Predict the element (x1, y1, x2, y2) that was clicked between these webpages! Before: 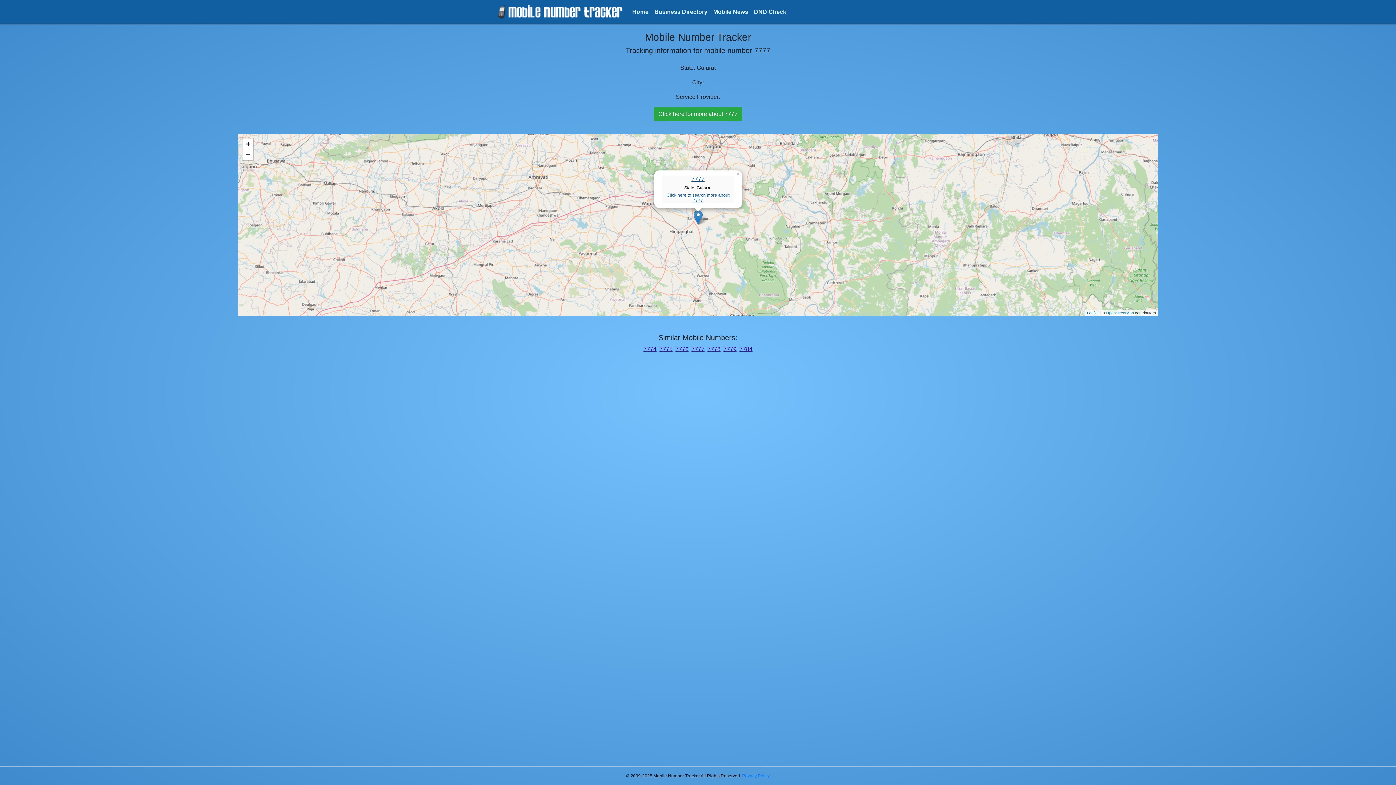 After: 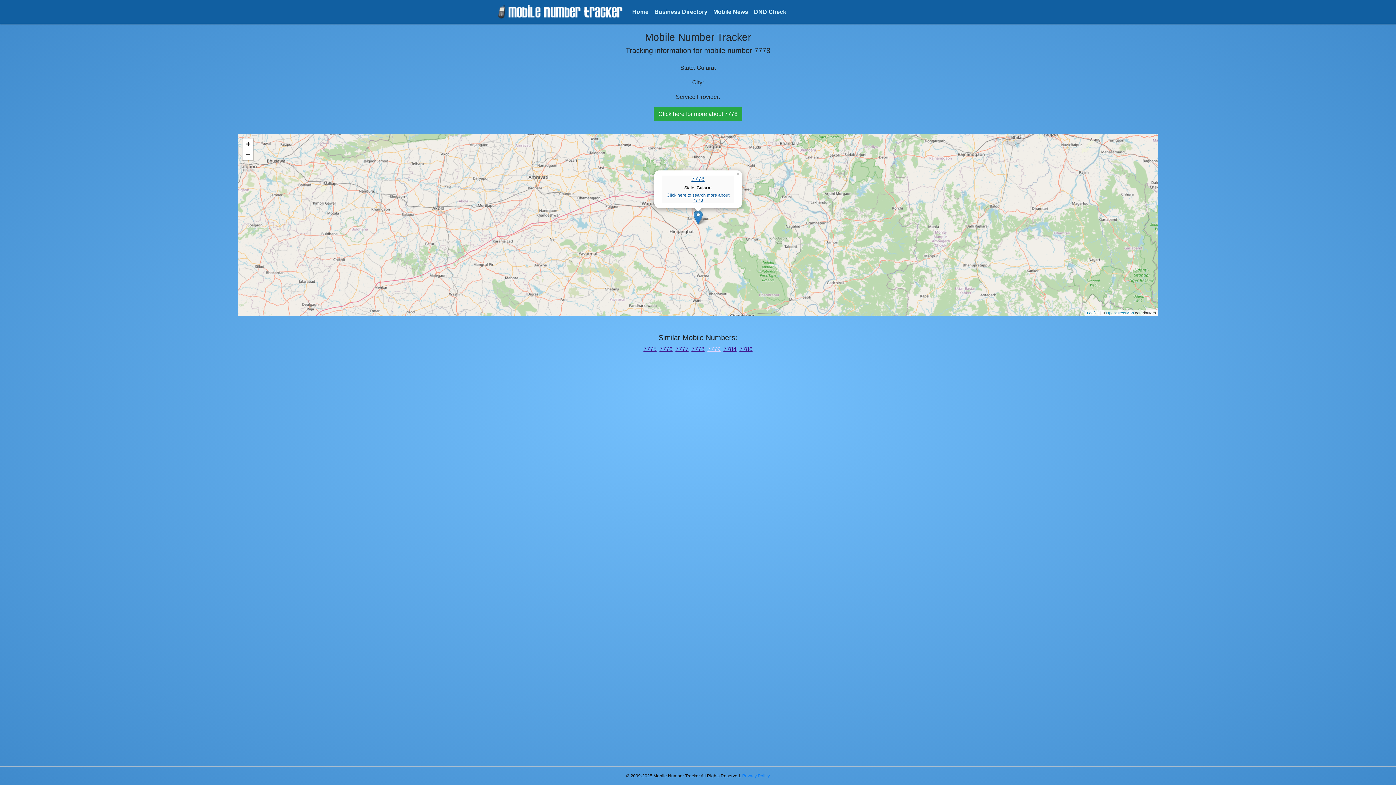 Action: bbox: (707, 346, 720, 352) label: 7778